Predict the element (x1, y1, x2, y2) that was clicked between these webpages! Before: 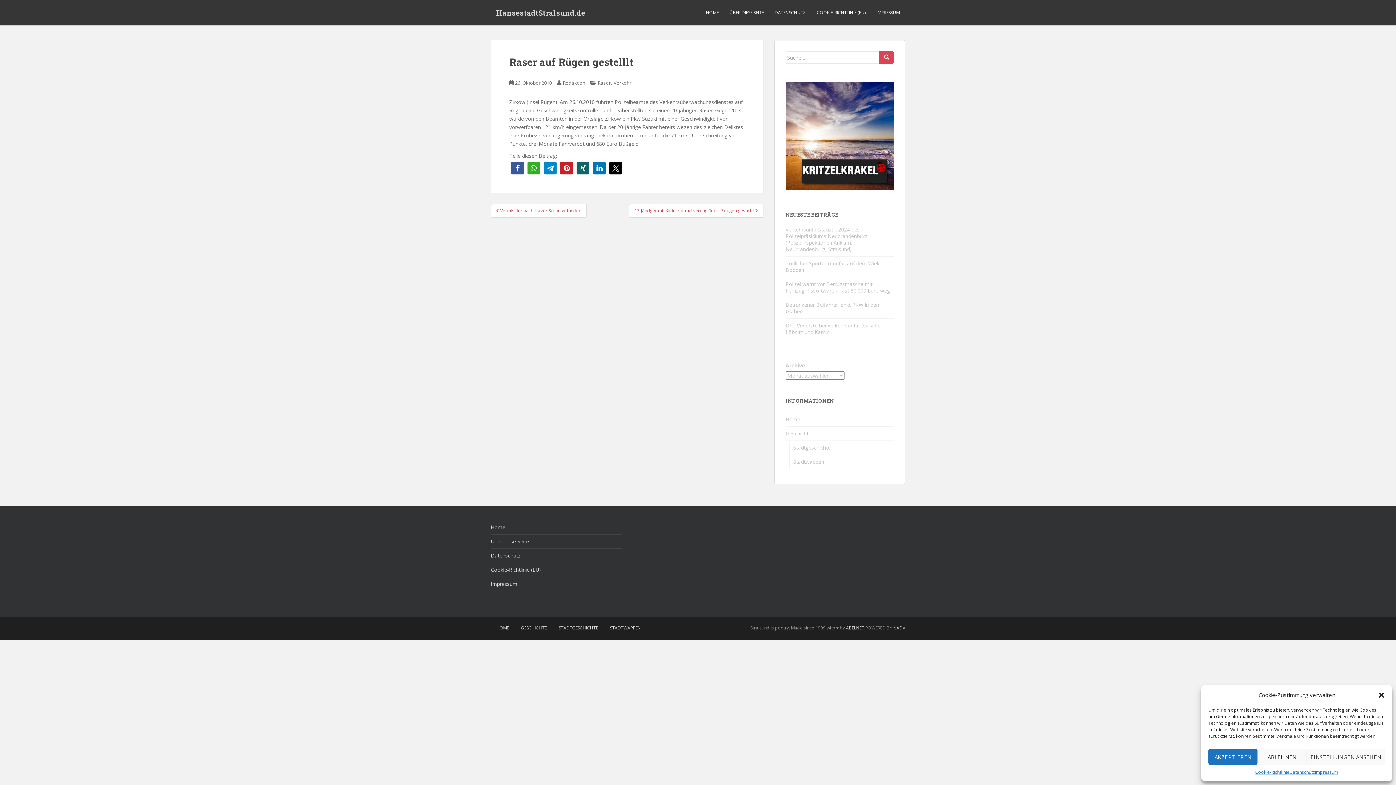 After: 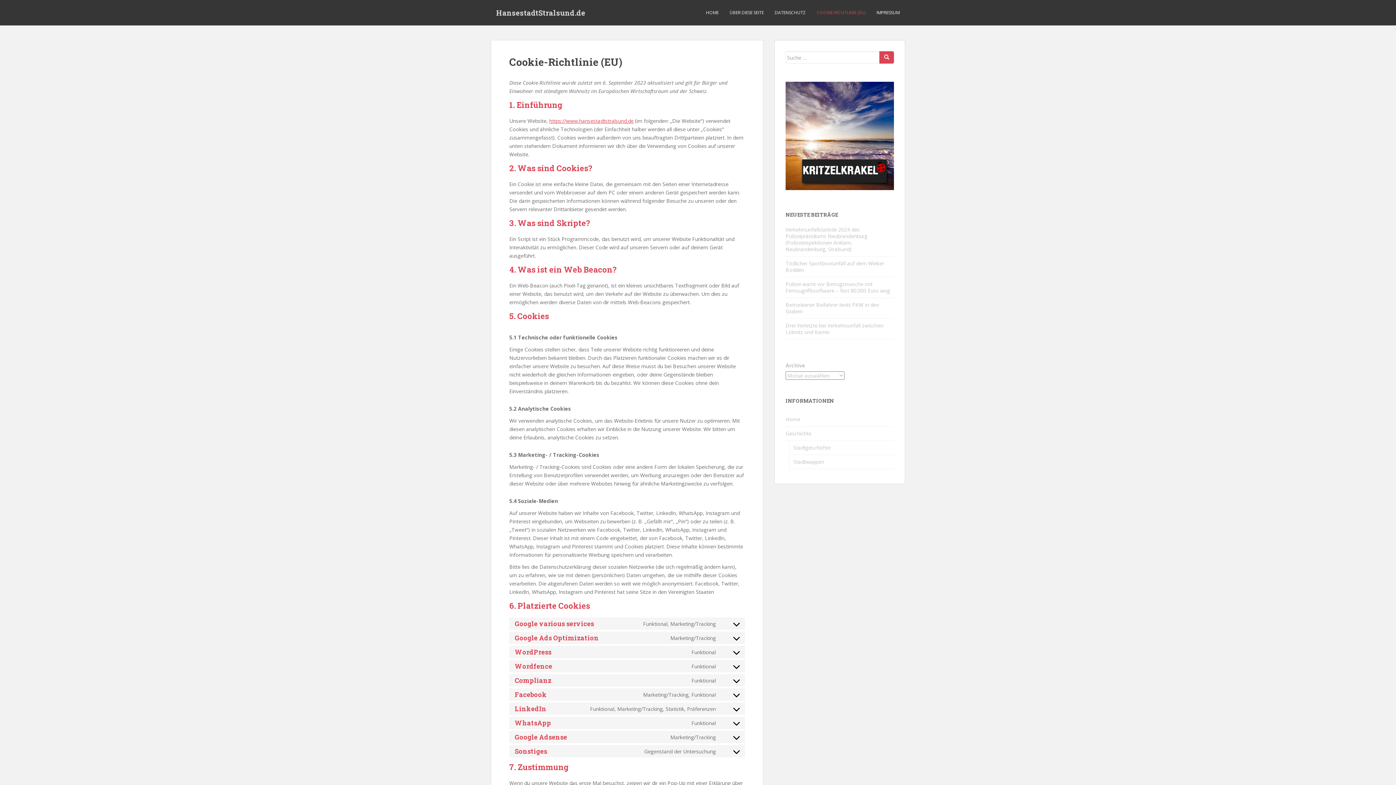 Action: label: Cookie-Richtlinie bbox: (1255, 769, 1289, 776)